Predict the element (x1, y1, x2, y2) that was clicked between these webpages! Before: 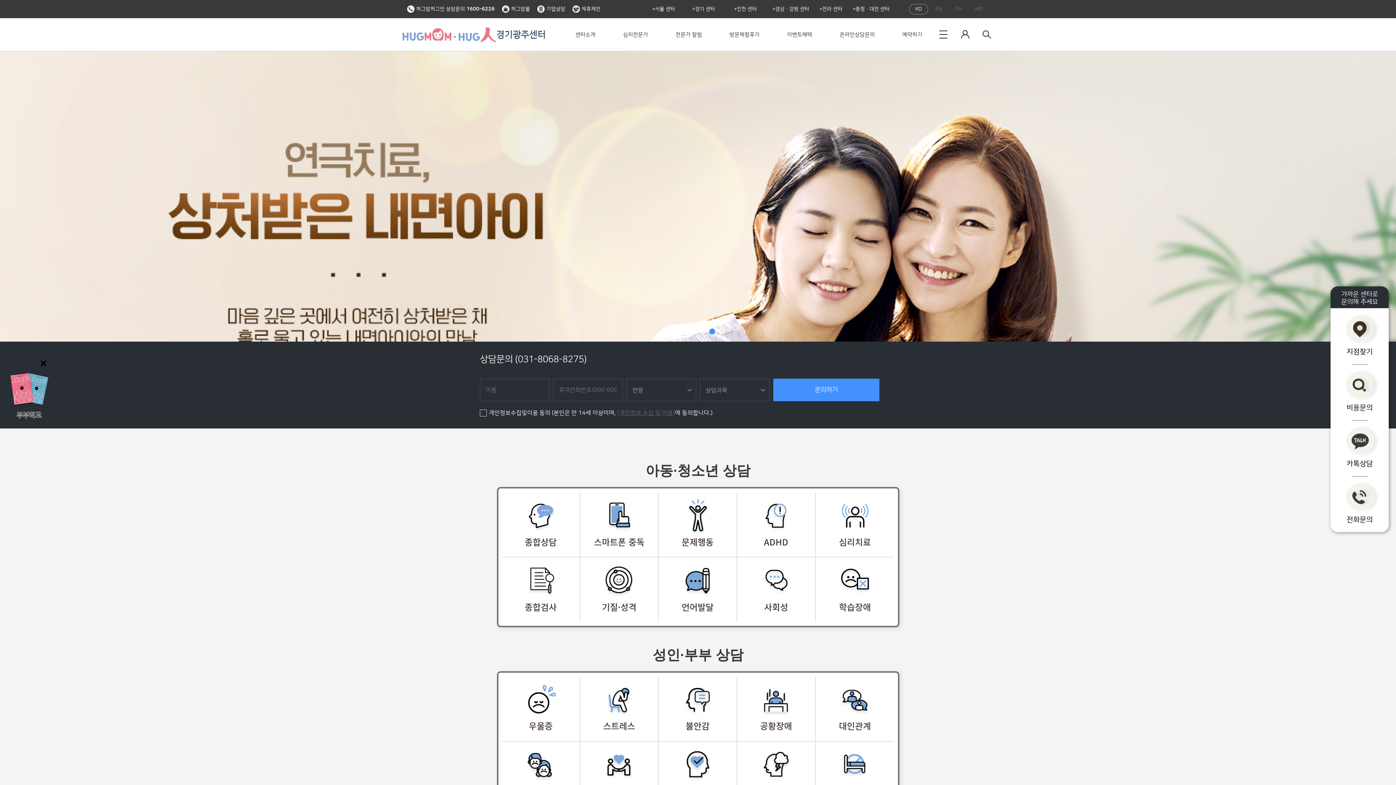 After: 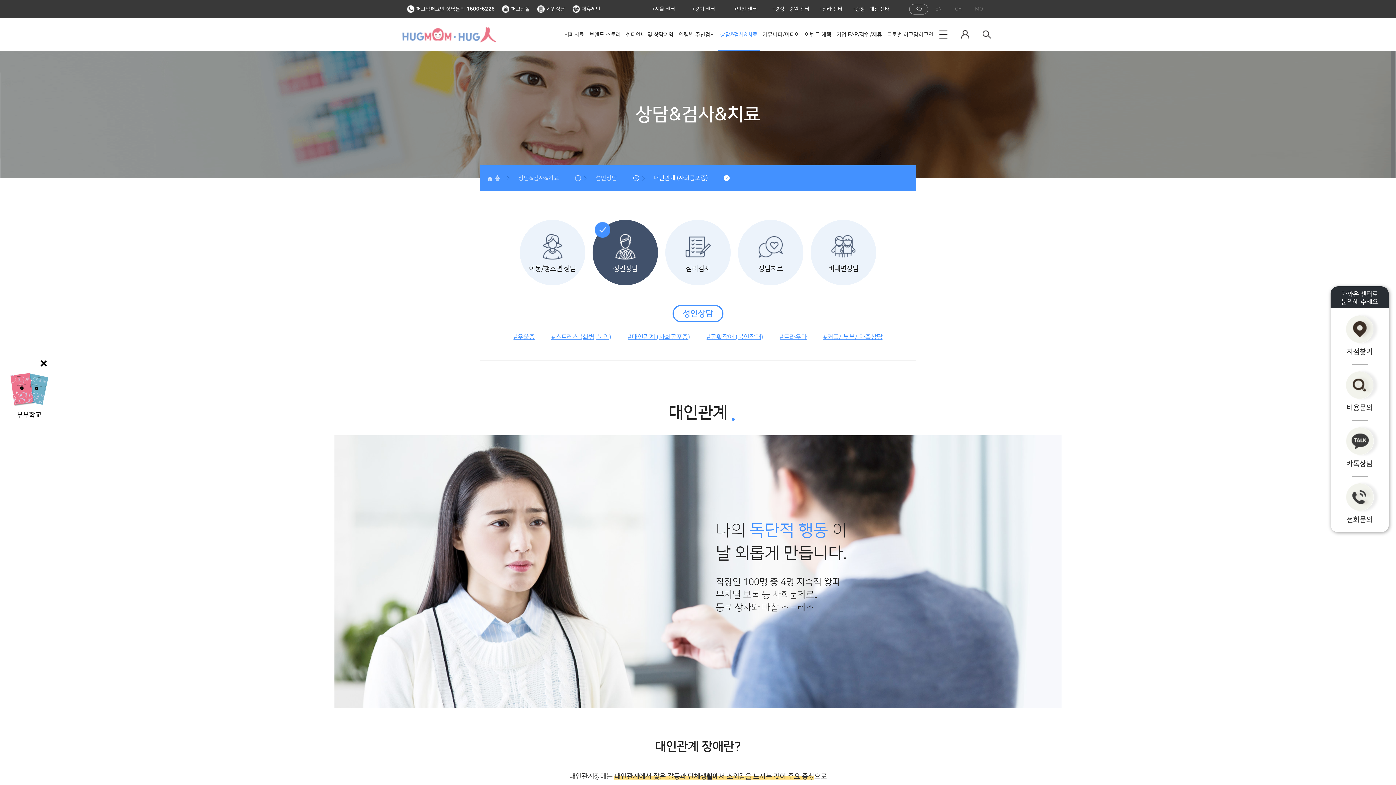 Action: bbox: (817, 678, 892, 739) label: 대인관계